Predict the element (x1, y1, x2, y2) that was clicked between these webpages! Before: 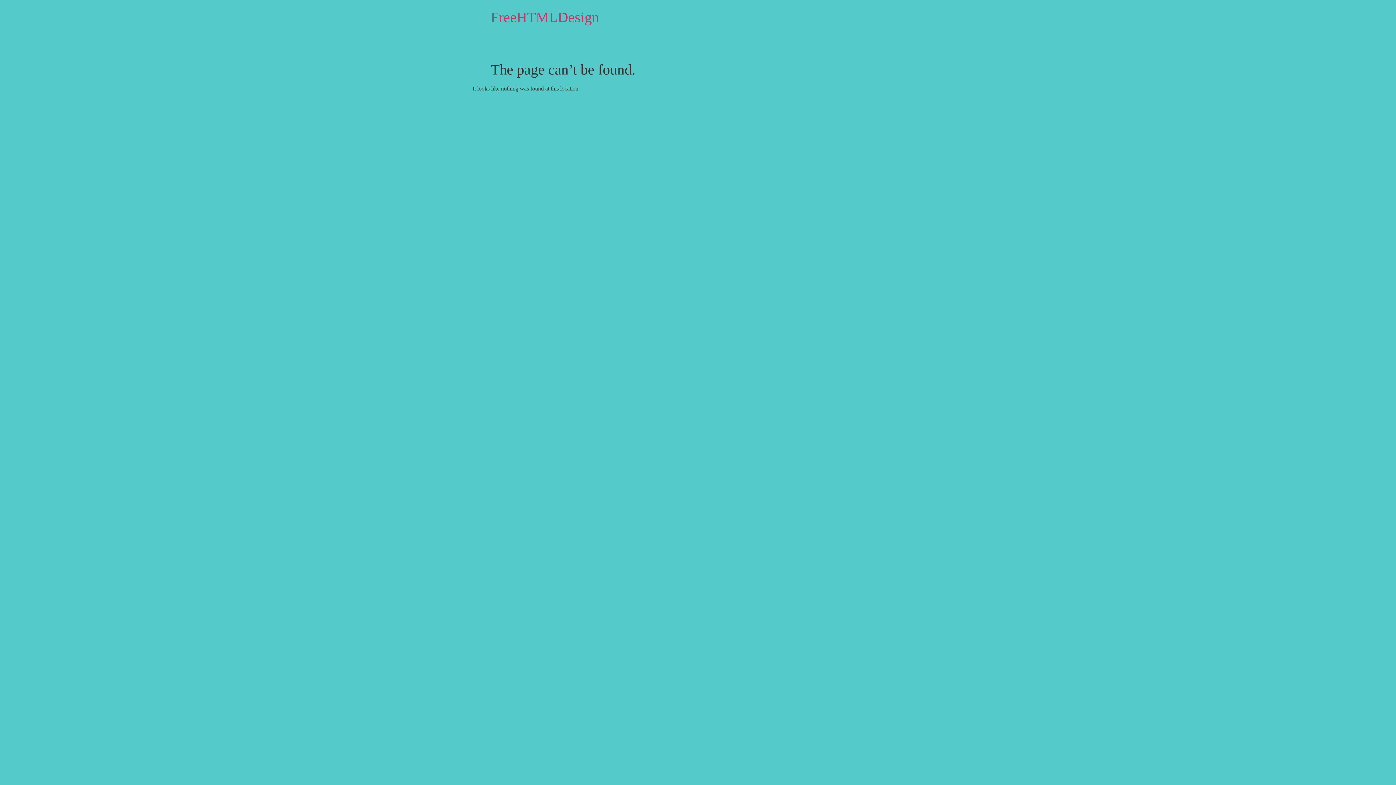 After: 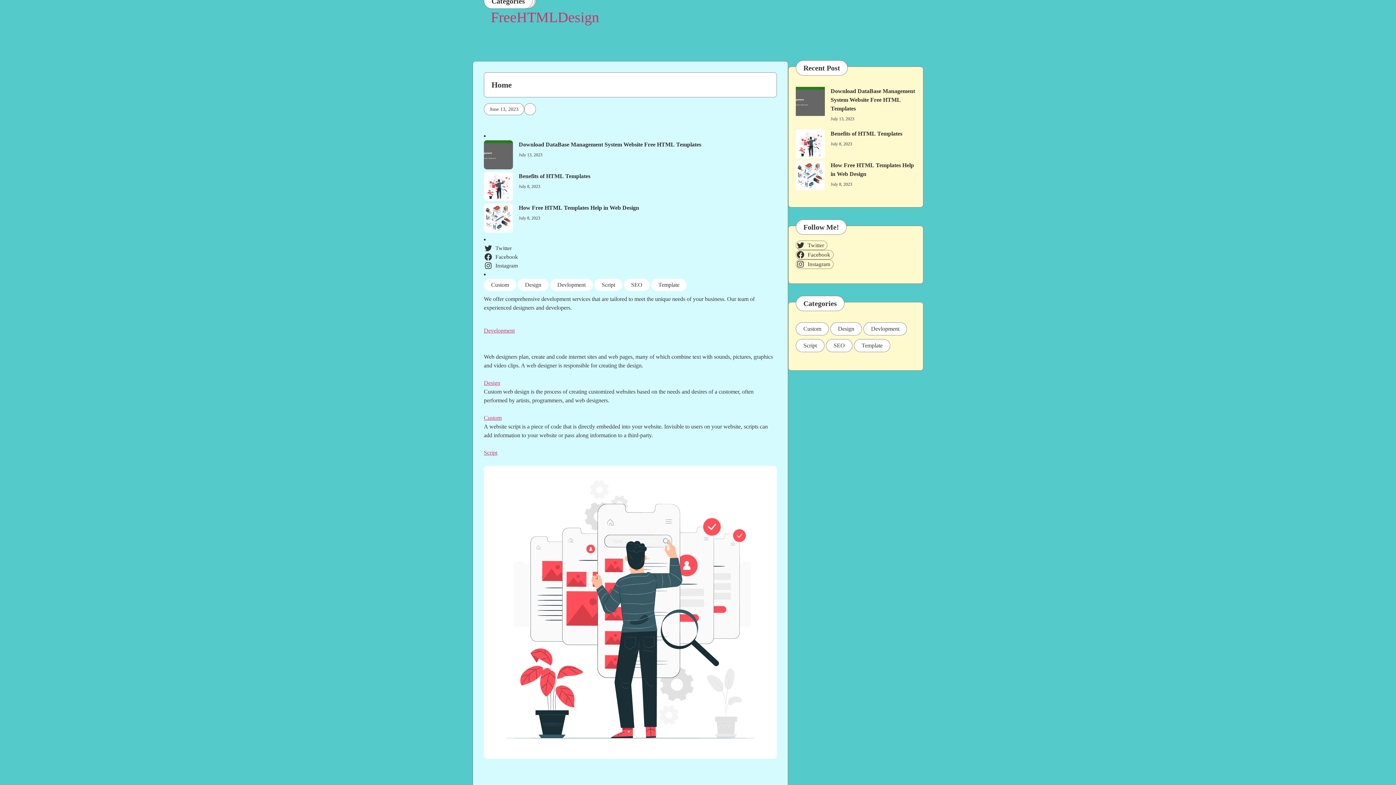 Action: label: FreeHTMLDesign bbox: (490, 9, 599, 25)